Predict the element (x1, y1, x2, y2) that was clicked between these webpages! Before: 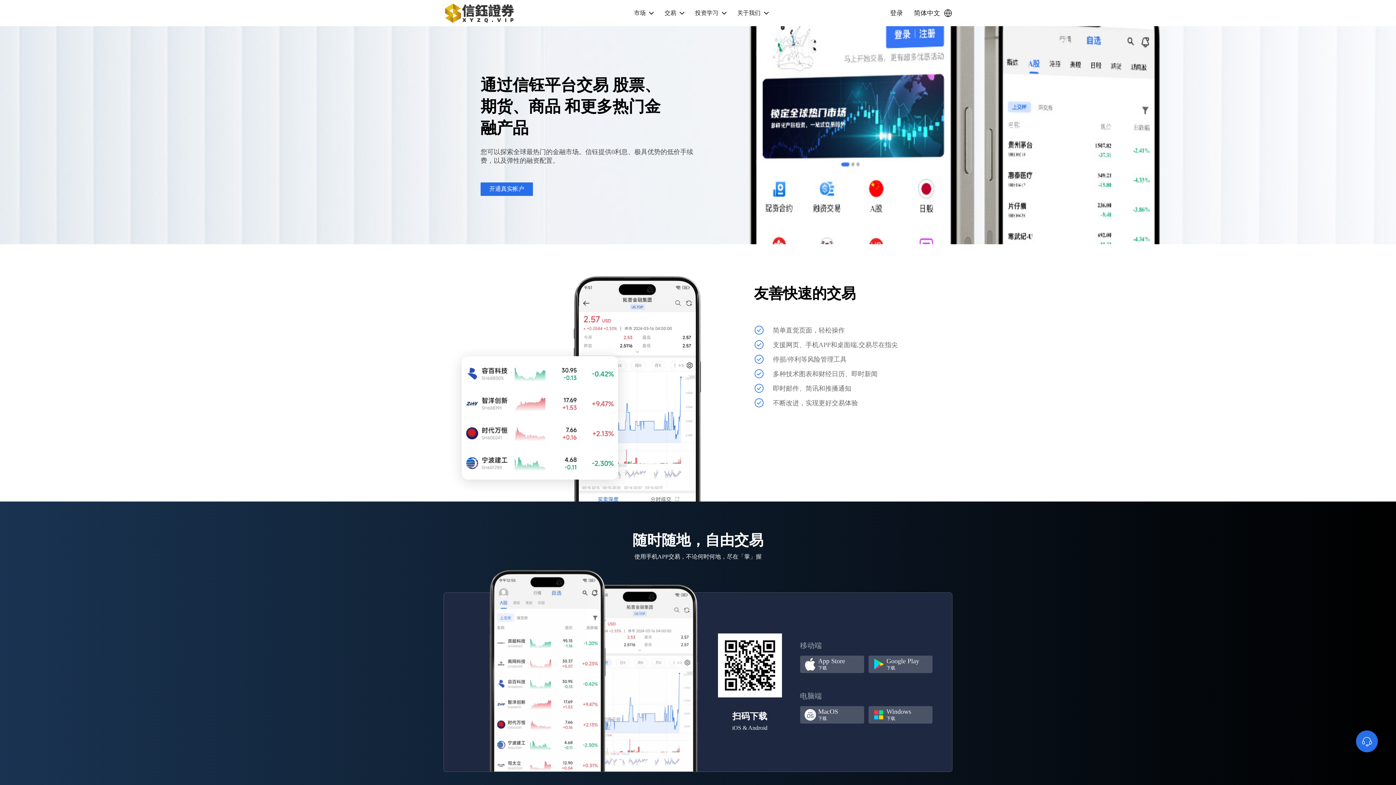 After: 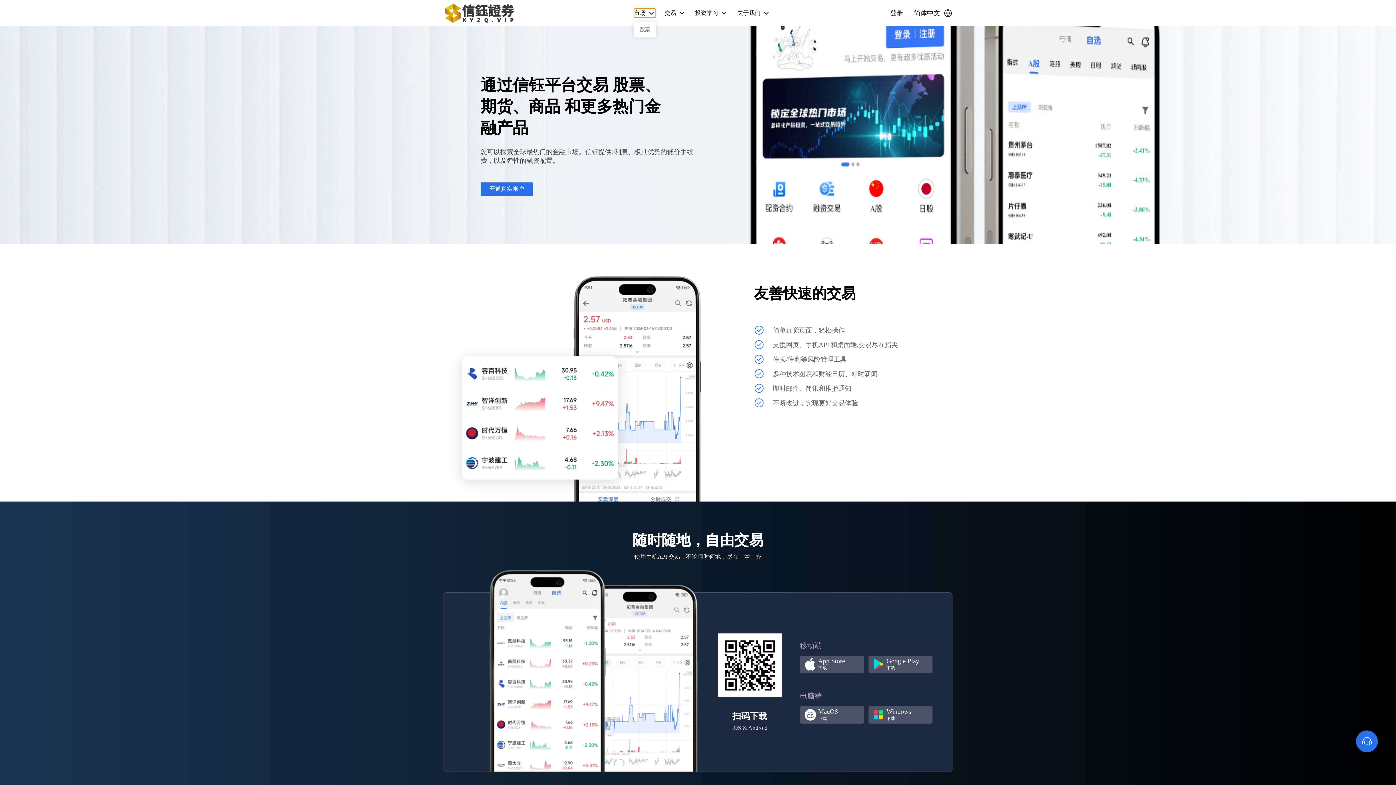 Action: bbox: (634, 8, 656, 17) label: 市场